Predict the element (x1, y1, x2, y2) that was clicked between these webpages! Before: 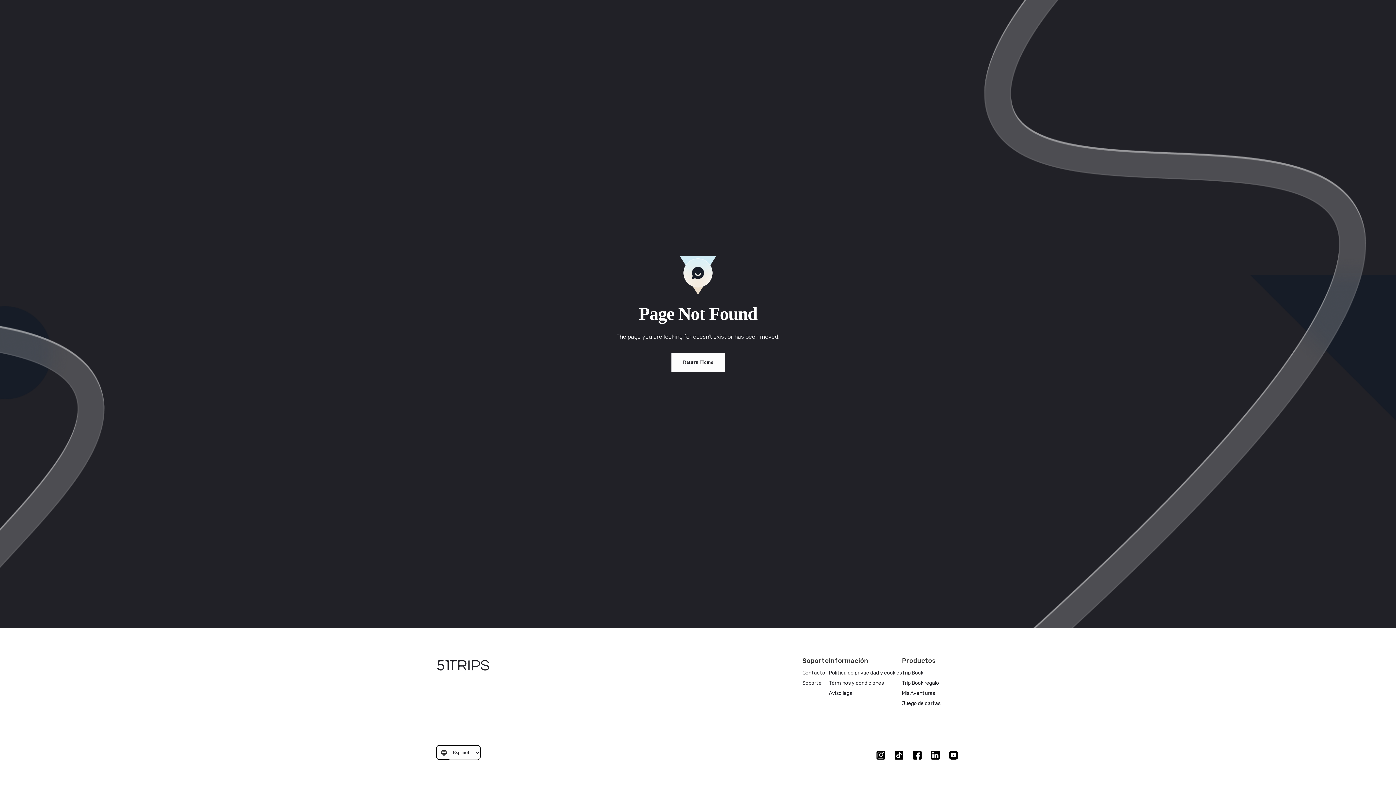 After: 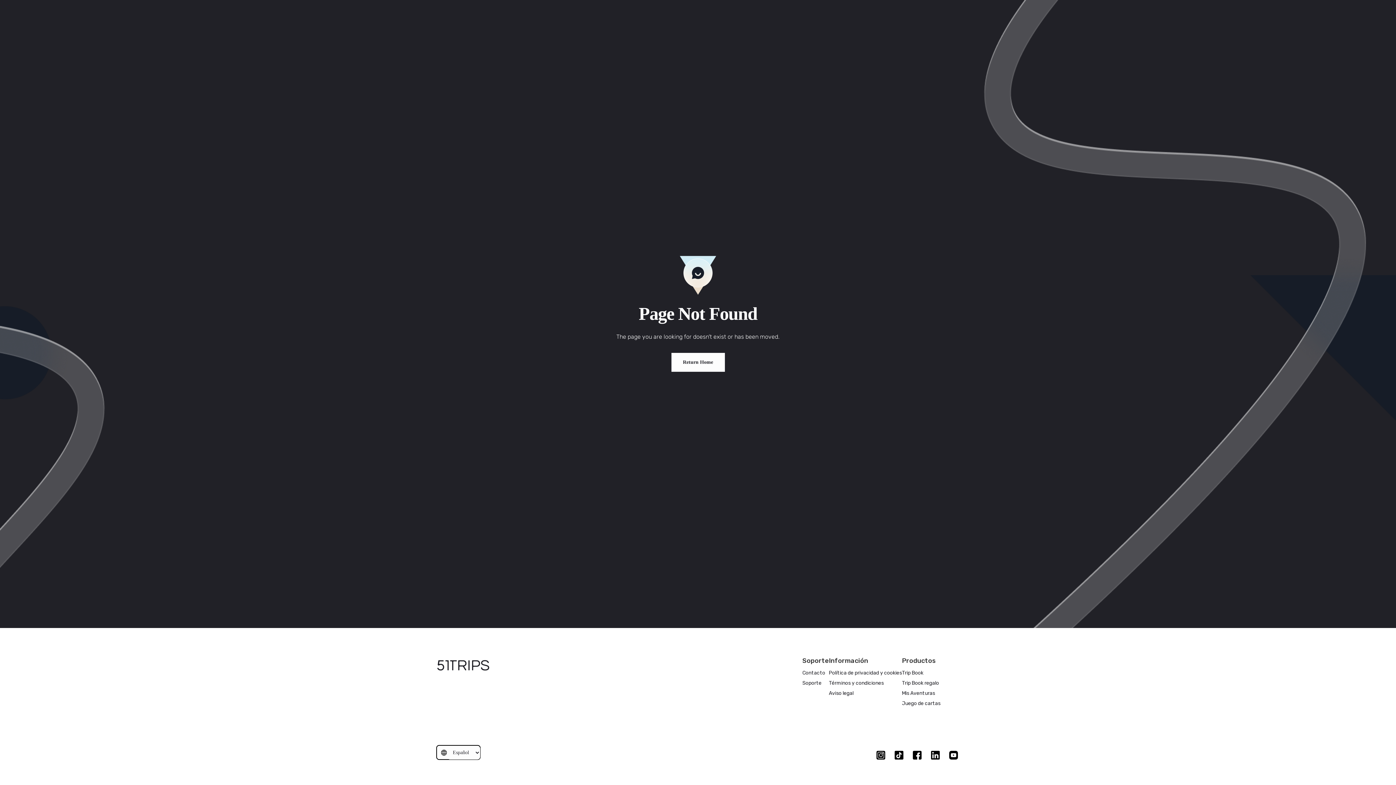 Action: bbox: (911, 749, 923, 761)